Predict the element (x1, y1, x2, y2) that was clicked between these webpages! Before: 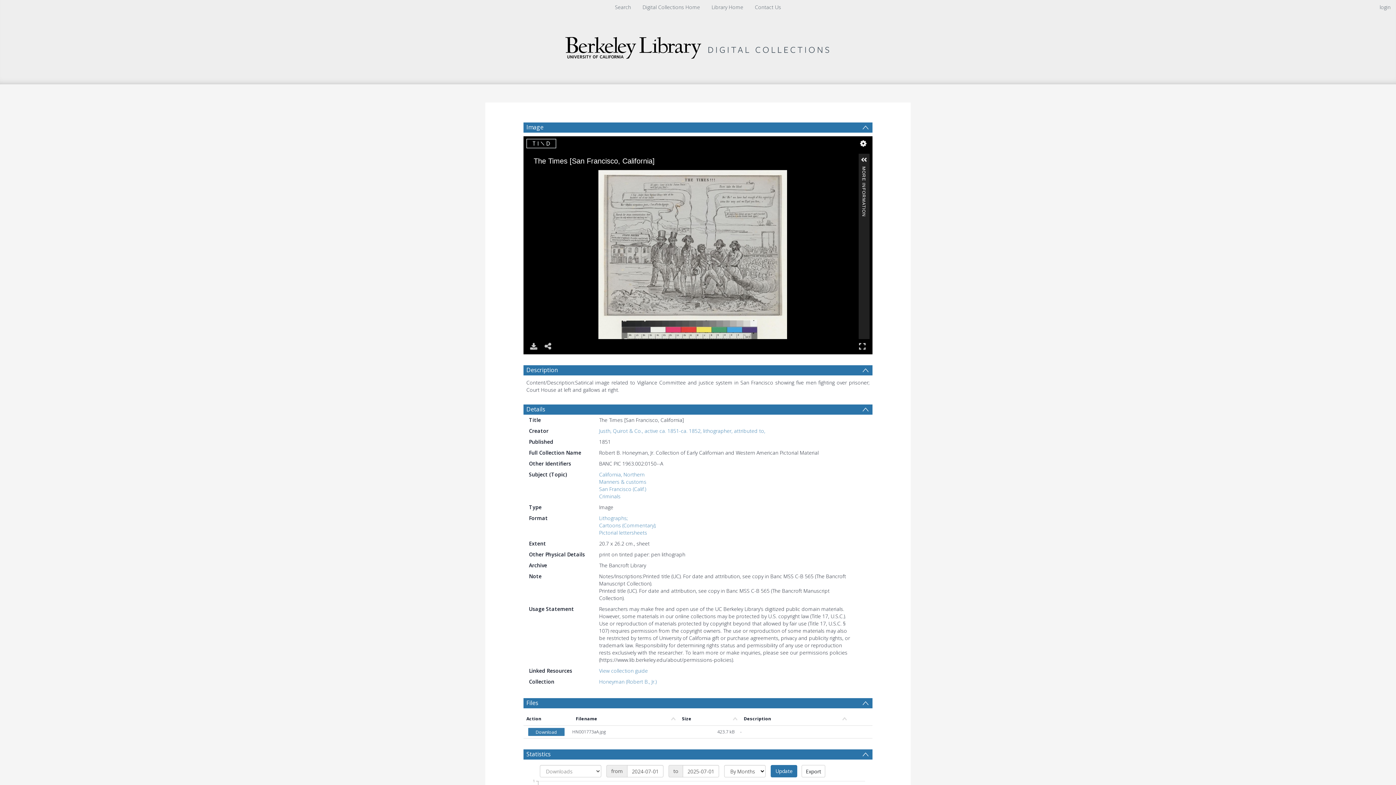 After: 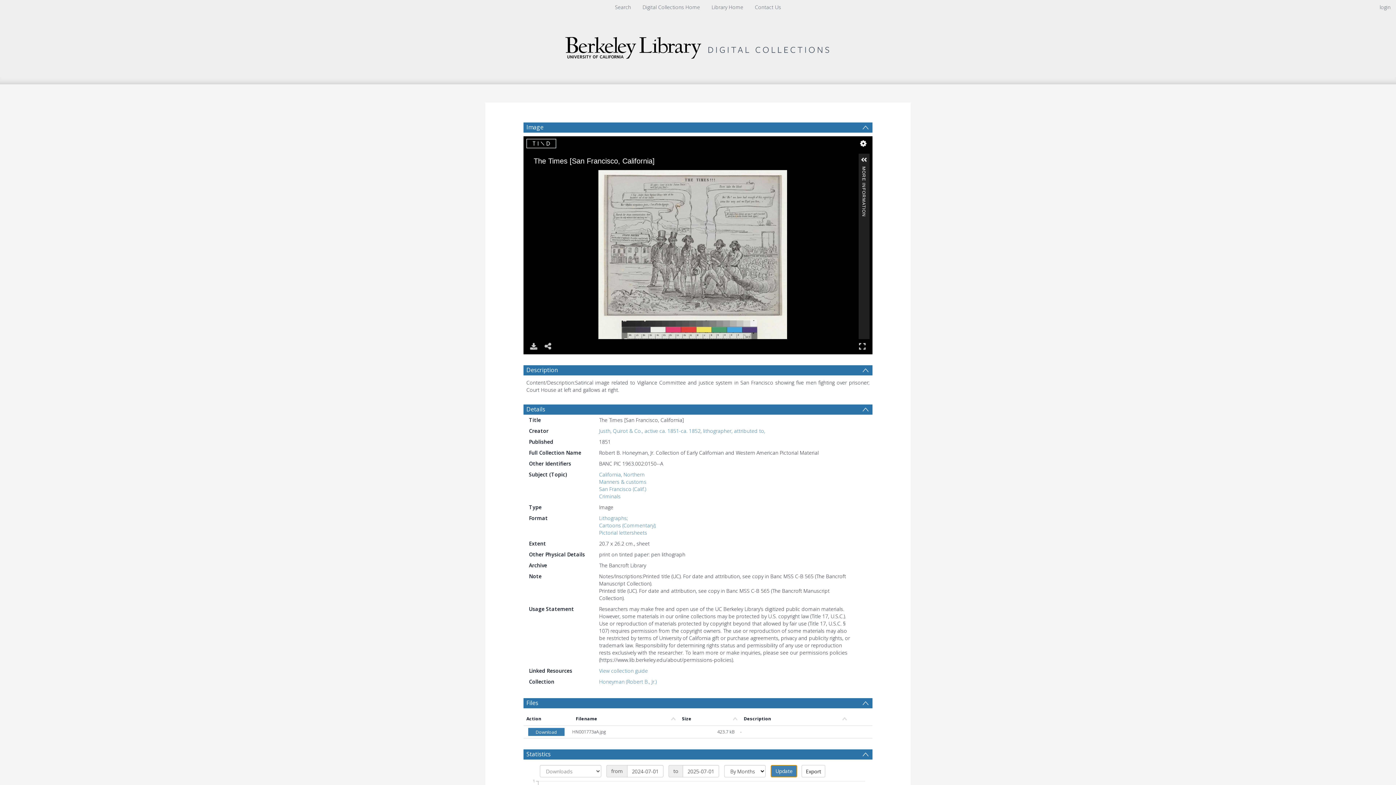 Action: bbox: (770, 765, 797, 777) label: Update